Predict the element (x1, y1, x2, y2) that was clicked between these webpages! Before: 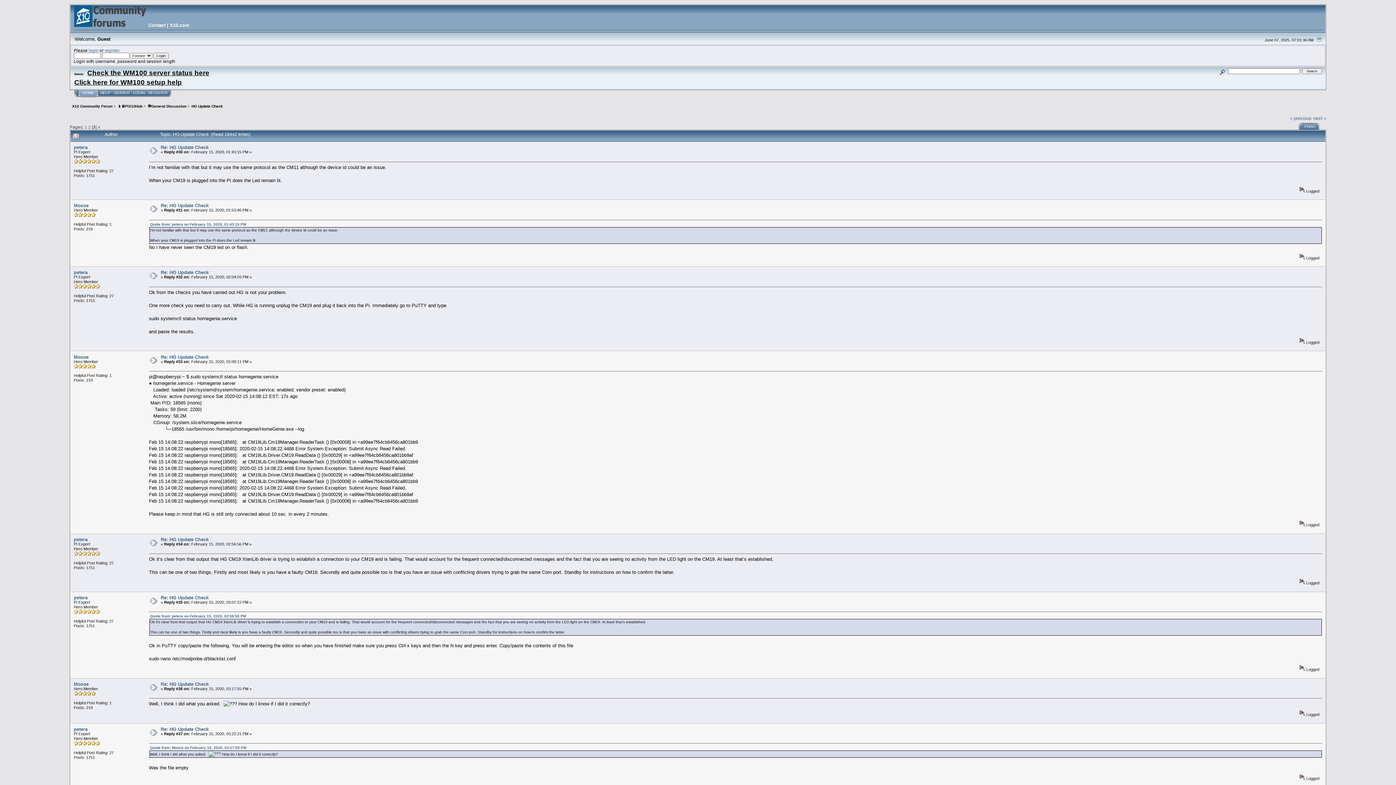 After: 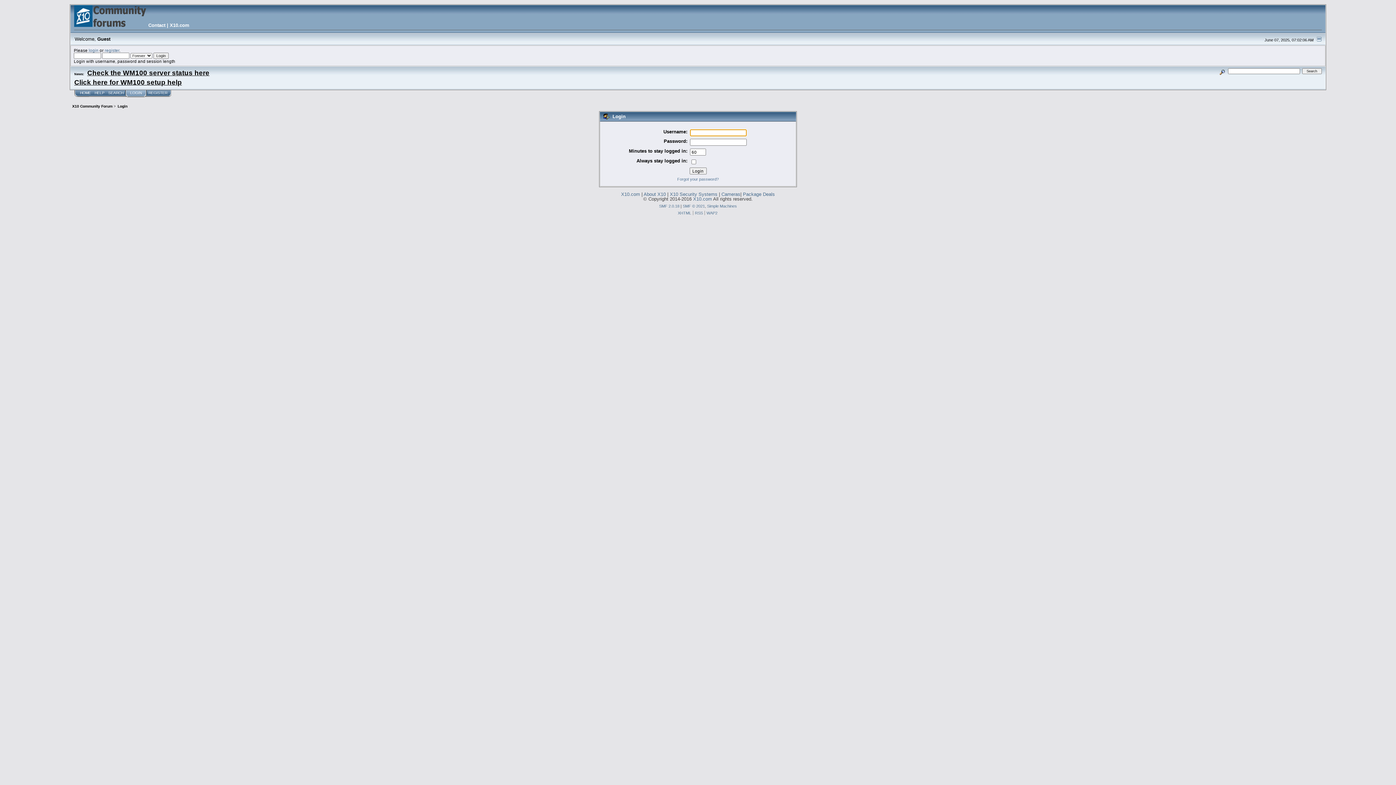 Action: label: login bbox: (88, 47, 98, 52)